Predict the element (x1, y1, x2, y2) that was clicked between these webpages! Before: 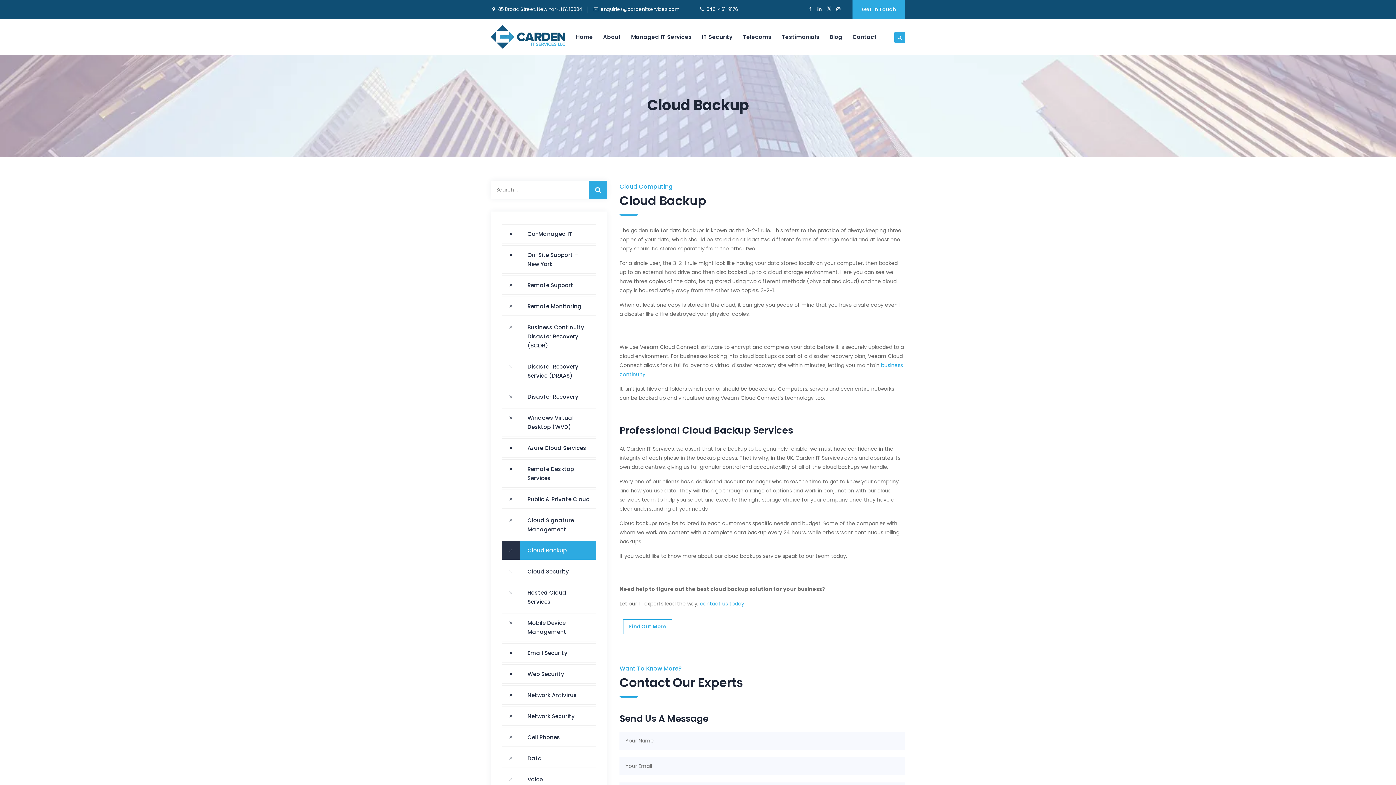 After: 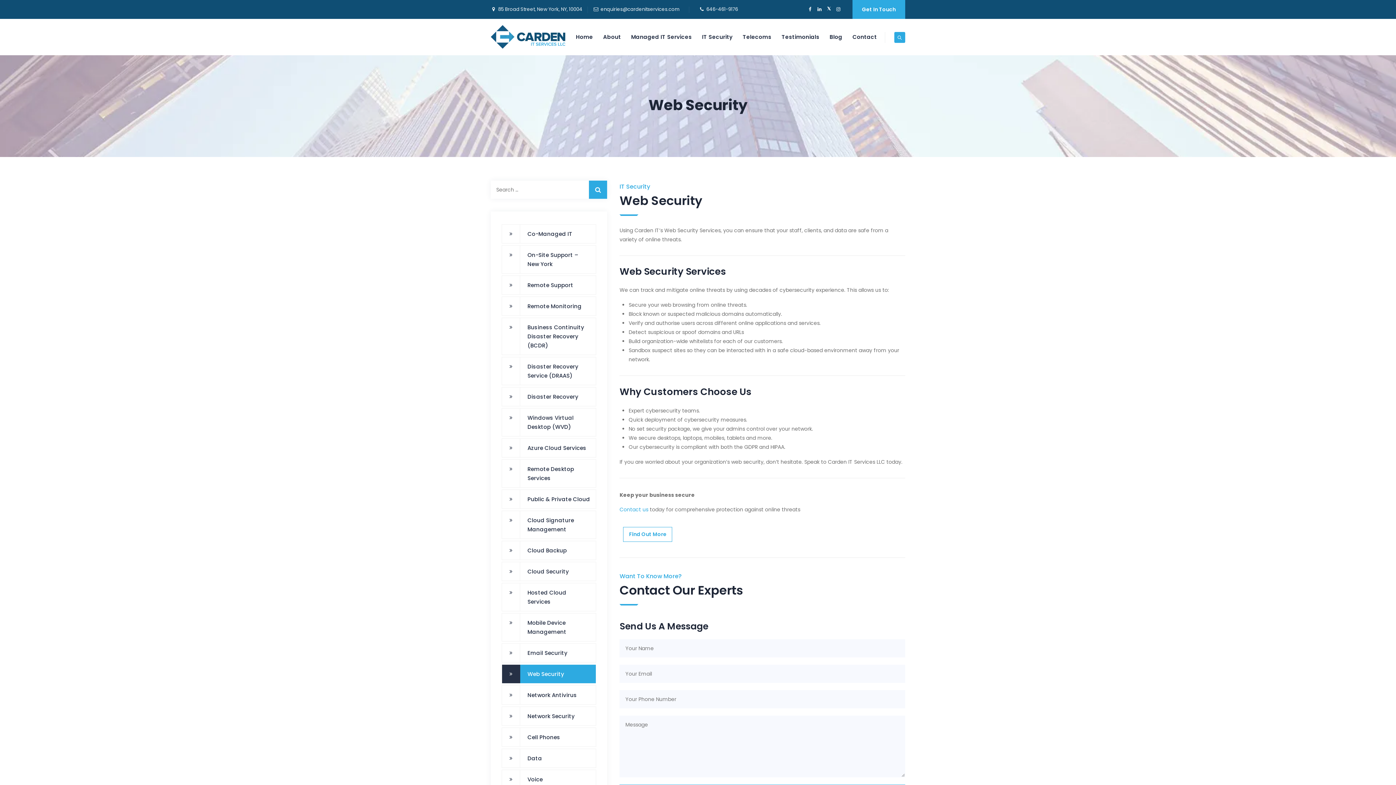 Action: label: Web Security bbox: (501, 664, 596, 684)